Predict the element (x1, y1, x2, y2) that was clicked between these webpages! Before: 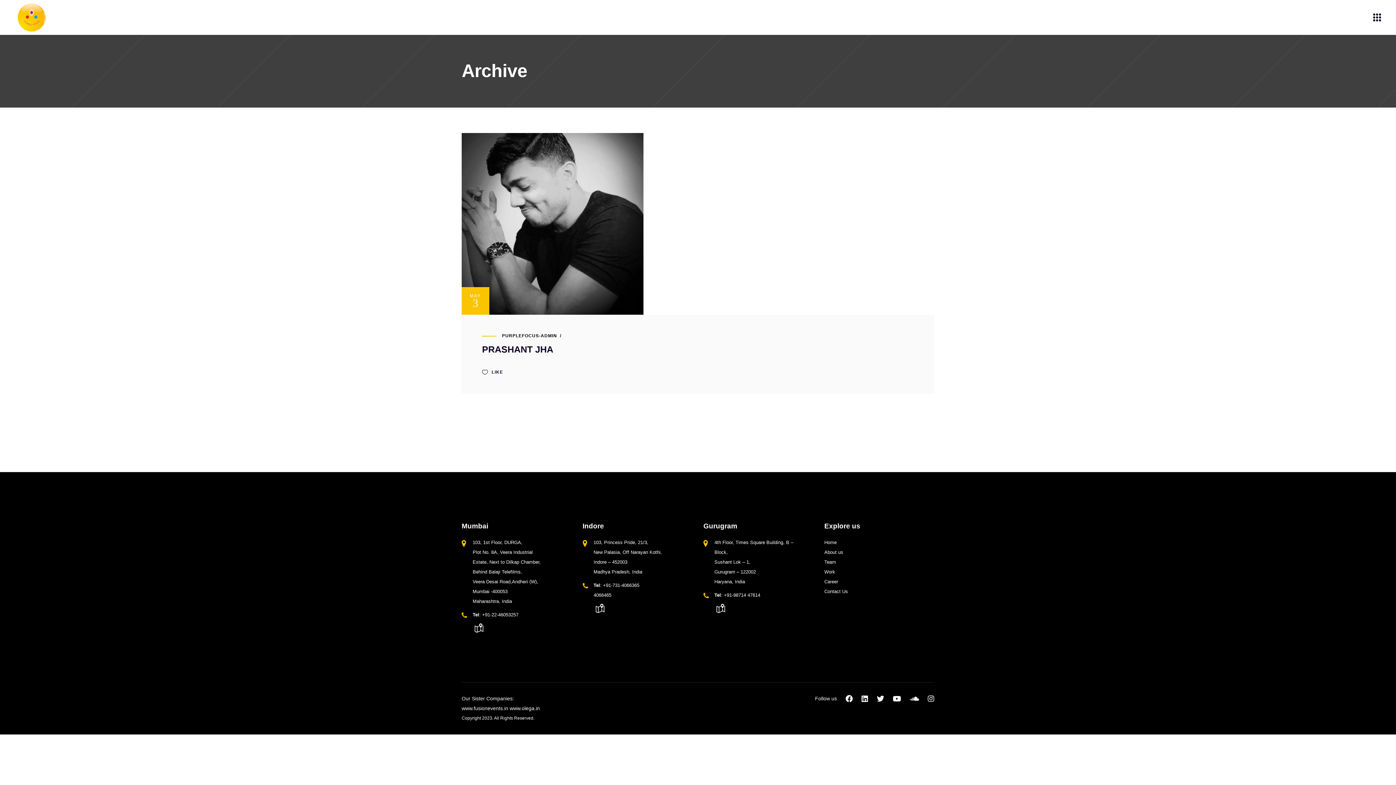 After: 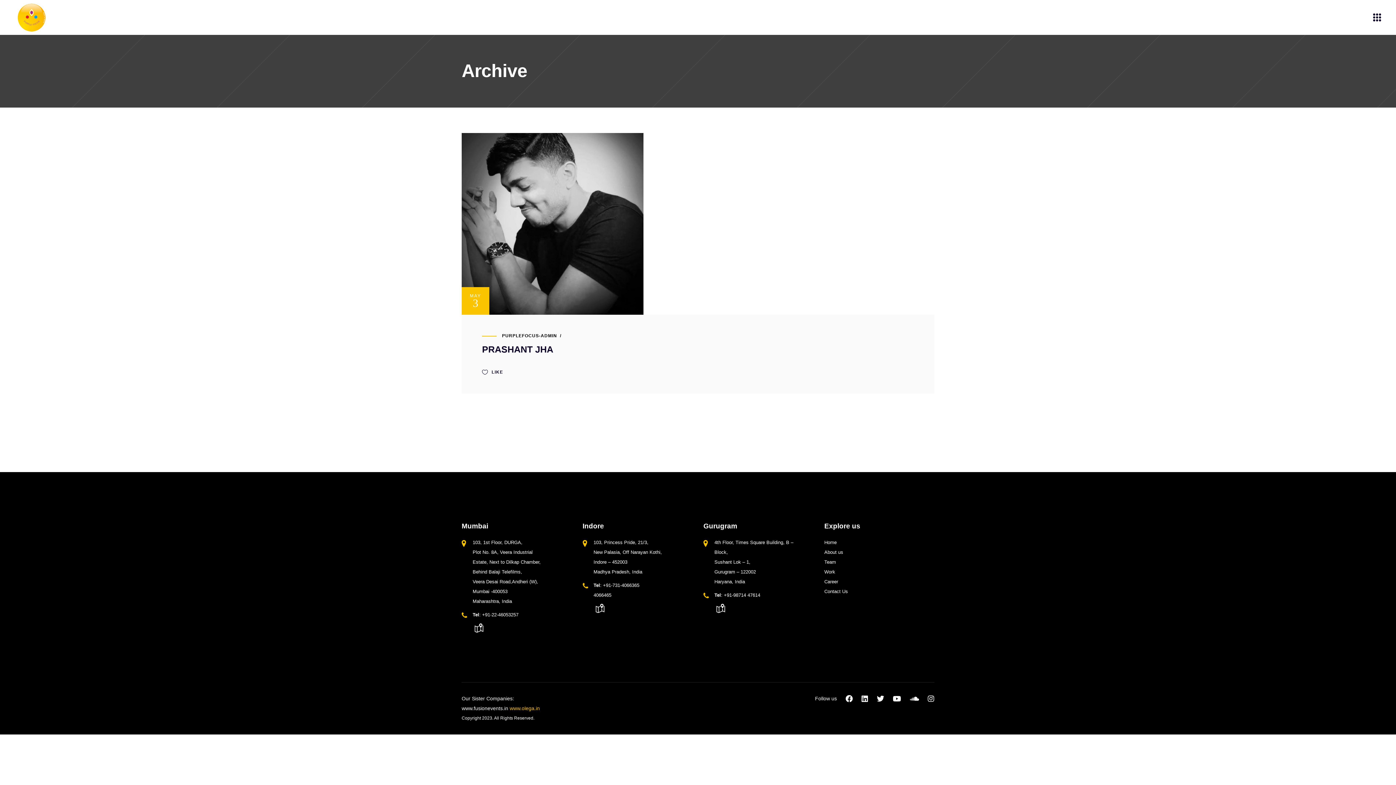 Action: bbox: (509, 705, 540, 711) label: www.olega.in